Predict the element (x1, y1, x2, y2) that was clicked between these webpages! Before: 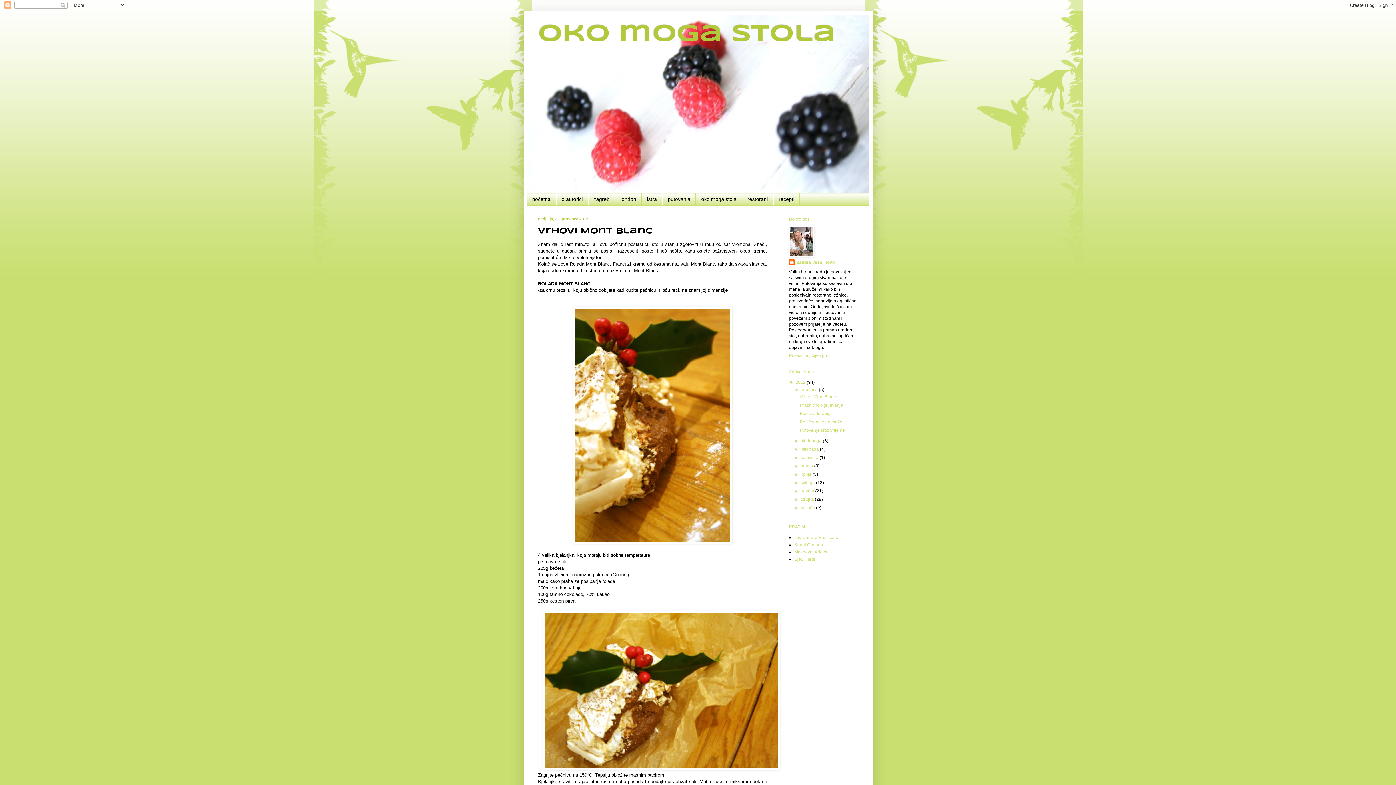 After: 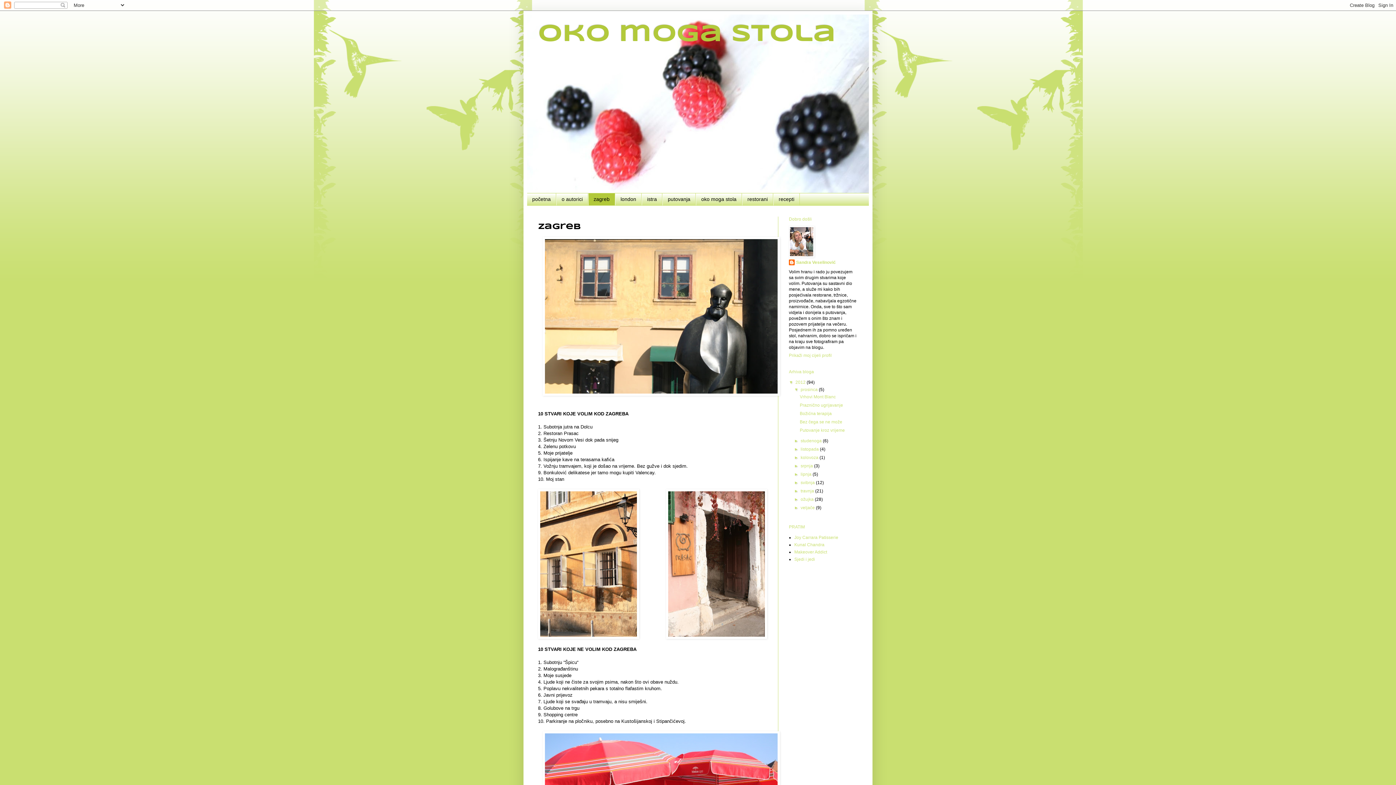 Action: bbox: (588, 193, 615, 205) label: zagreb